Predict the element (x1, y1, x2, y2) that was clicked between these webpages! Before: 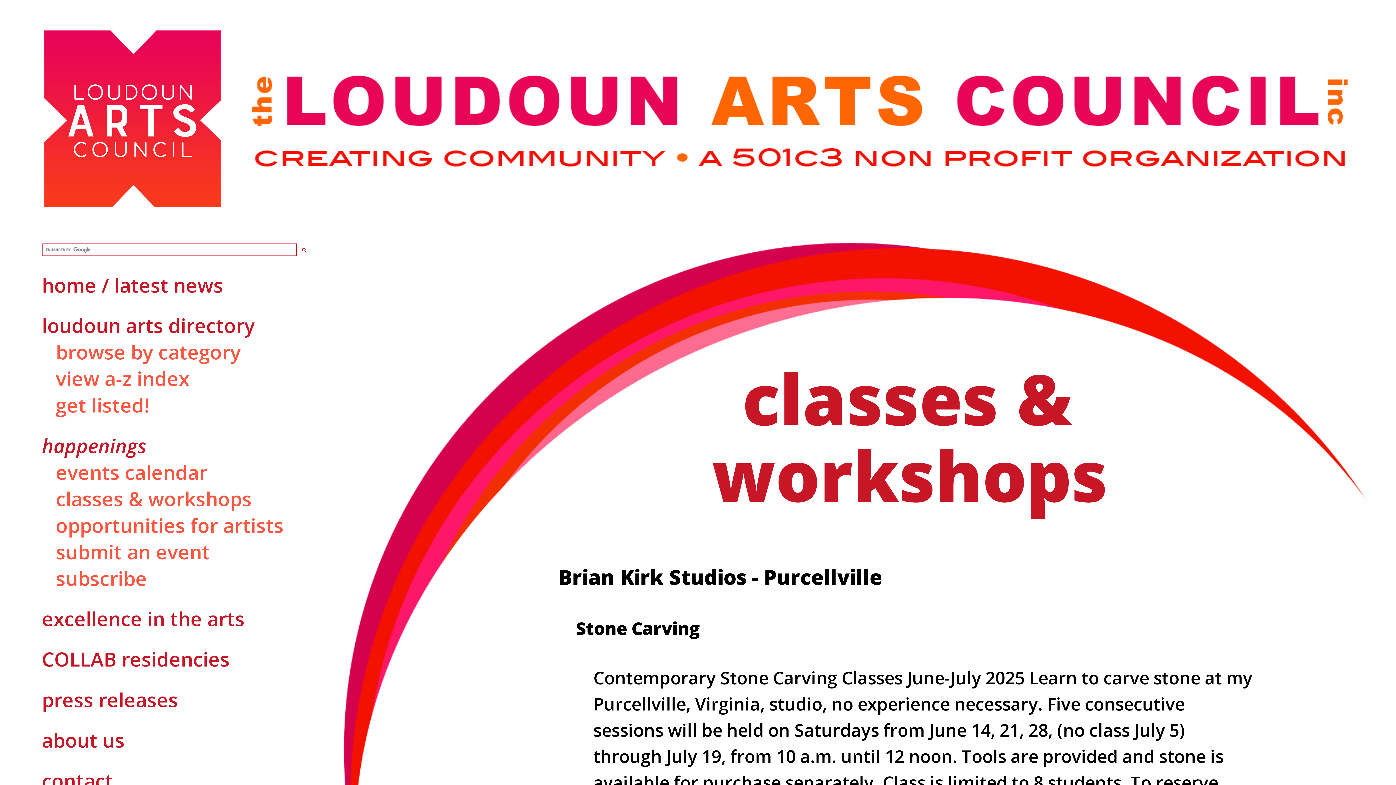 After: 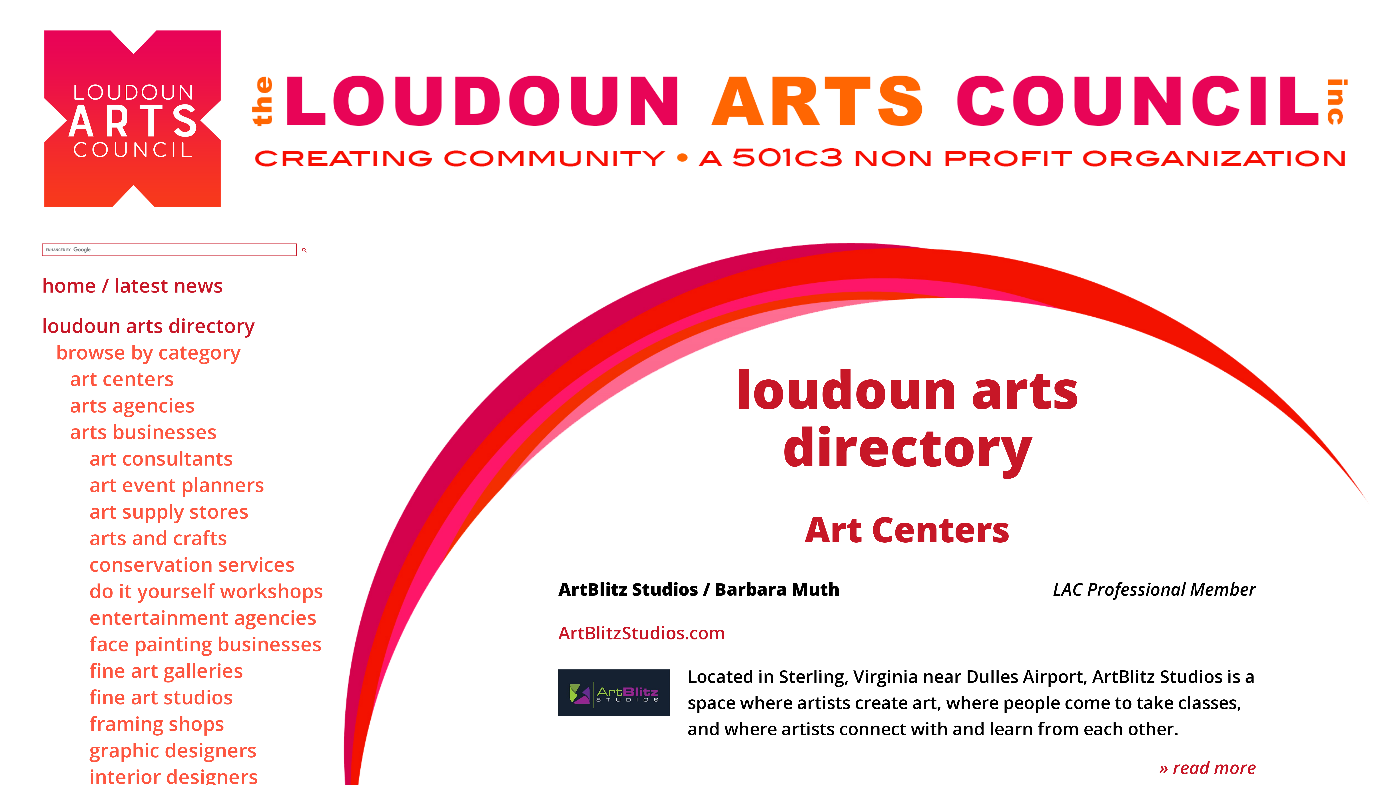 Action: bbox: (55, 339, 240, 365) label: browse by category